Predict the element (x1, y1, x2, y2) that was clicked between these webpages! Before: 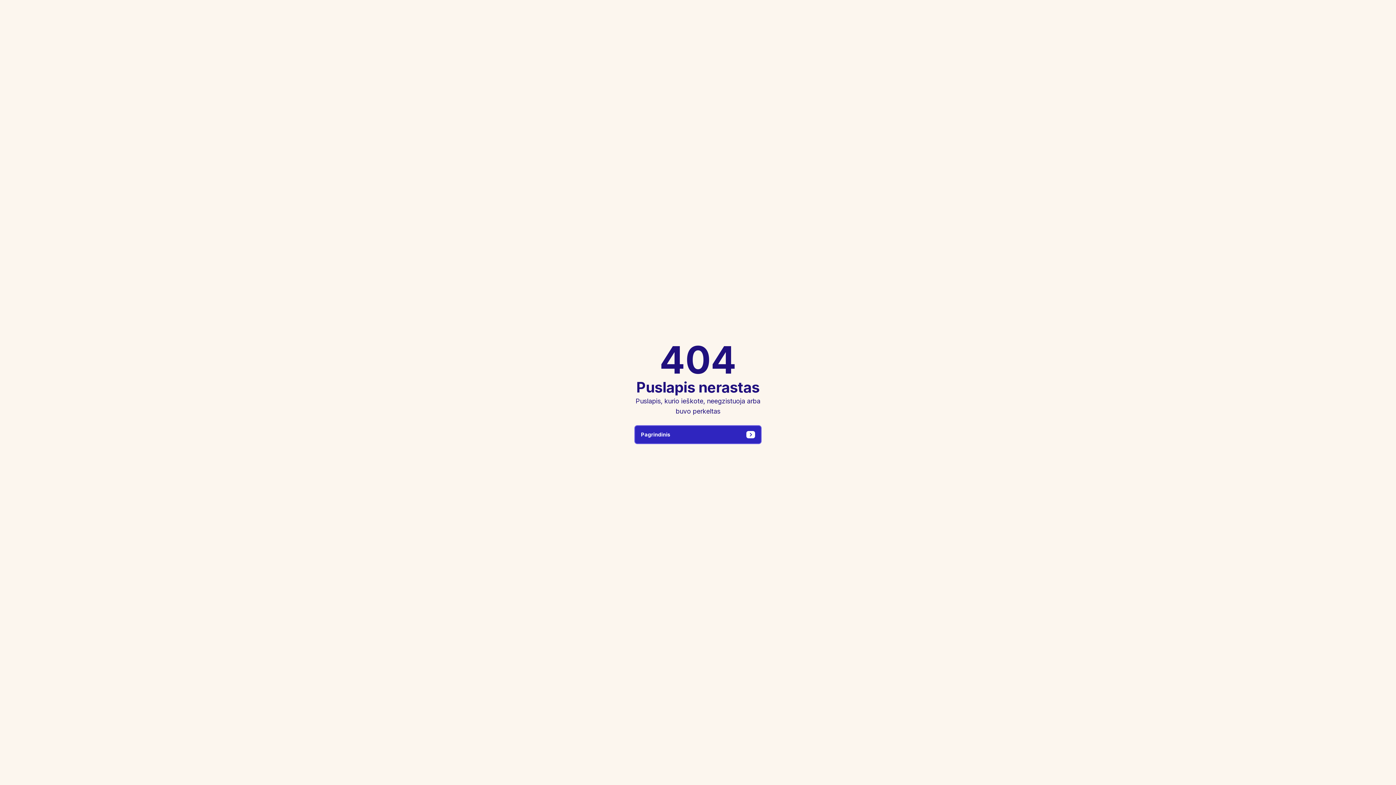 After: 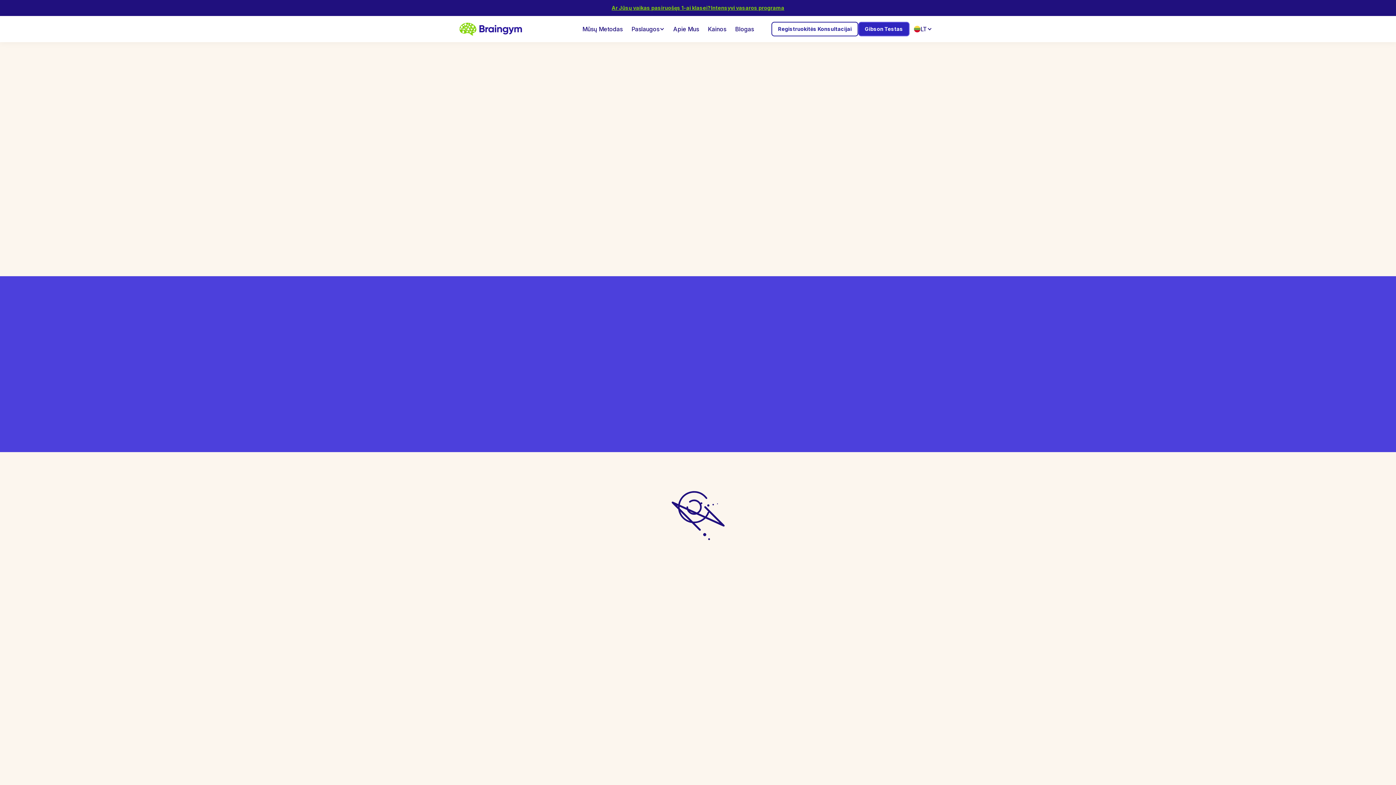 Action: bbox: (634, 425, 761, 444) label: Pagrindinis